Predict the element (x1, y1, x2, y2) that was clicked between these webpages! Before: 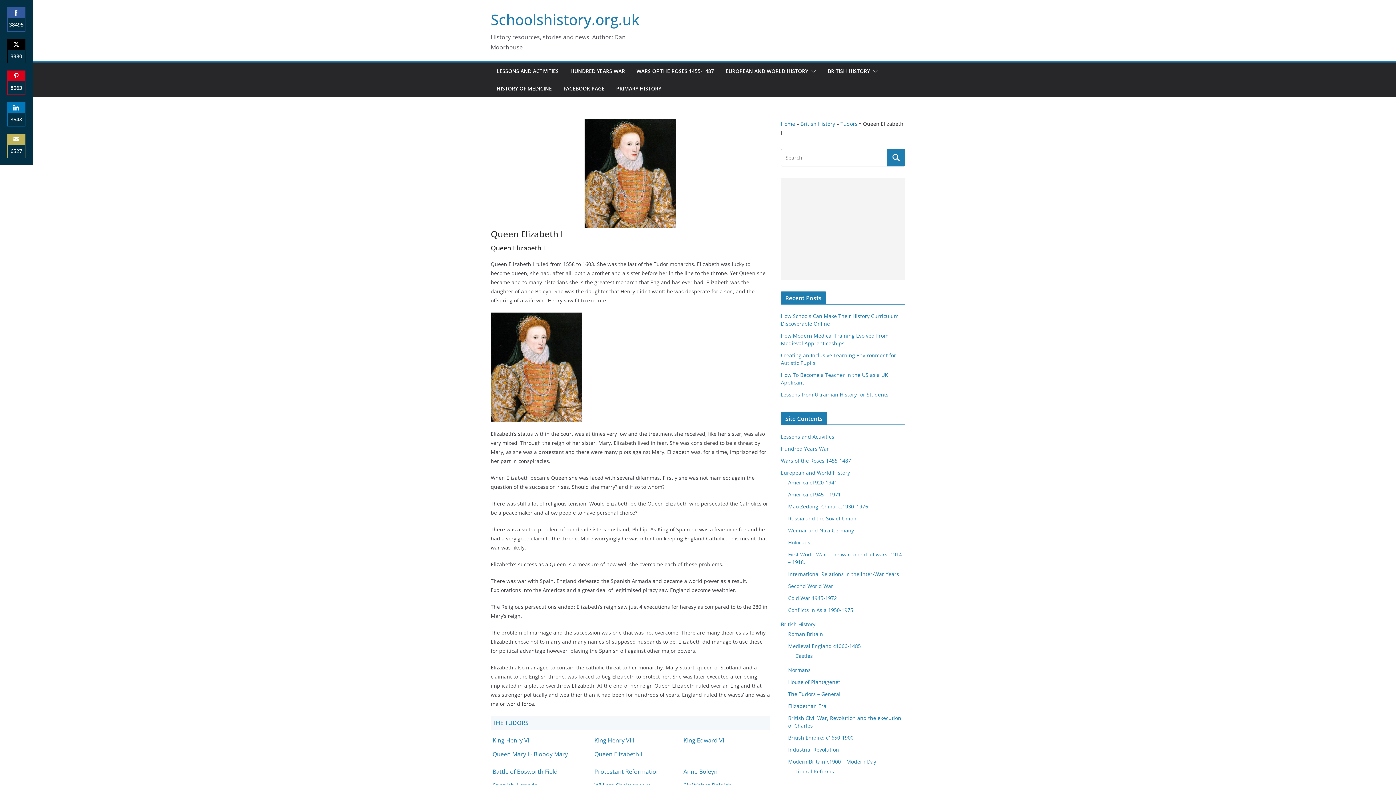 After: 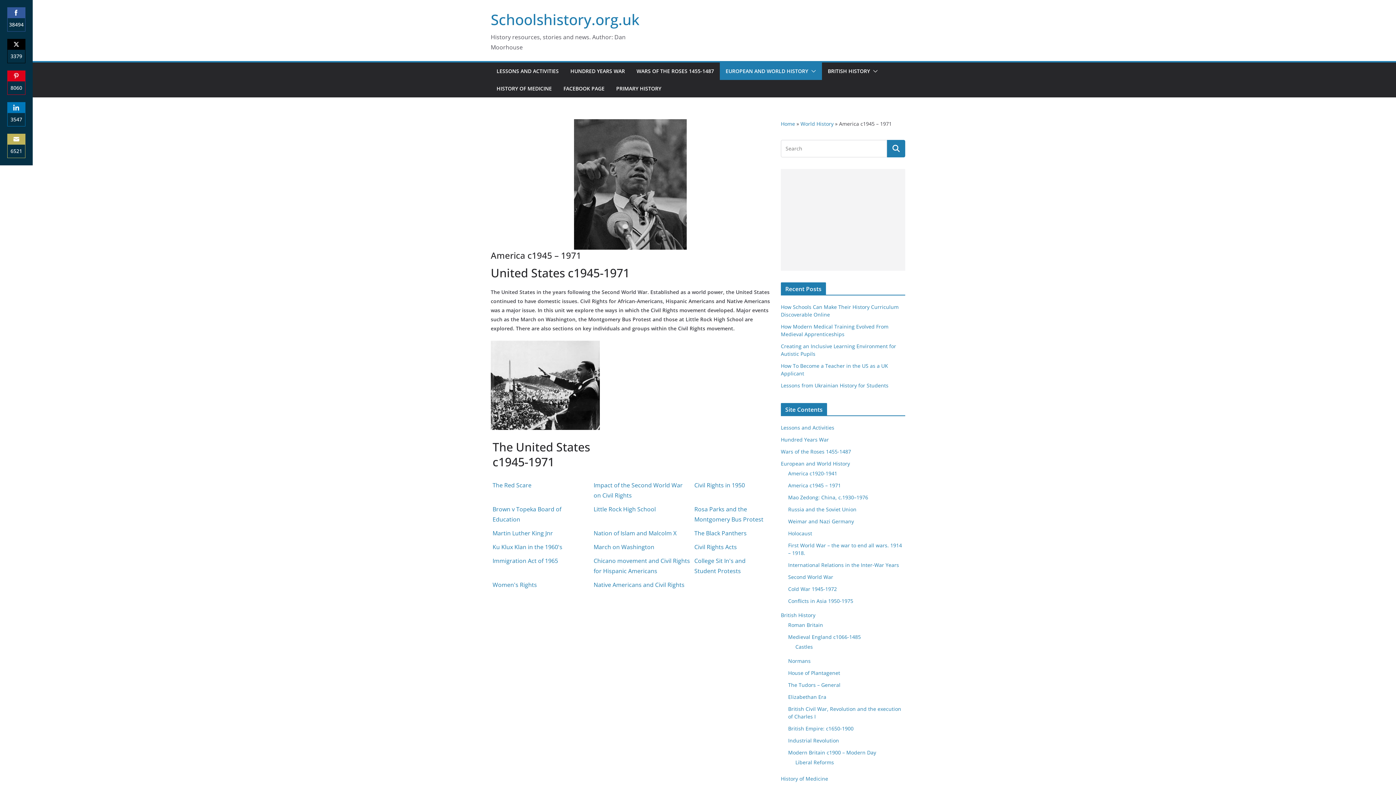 Action: label: America c1945 – 1971 bbox: (788, 491, 841, 498)